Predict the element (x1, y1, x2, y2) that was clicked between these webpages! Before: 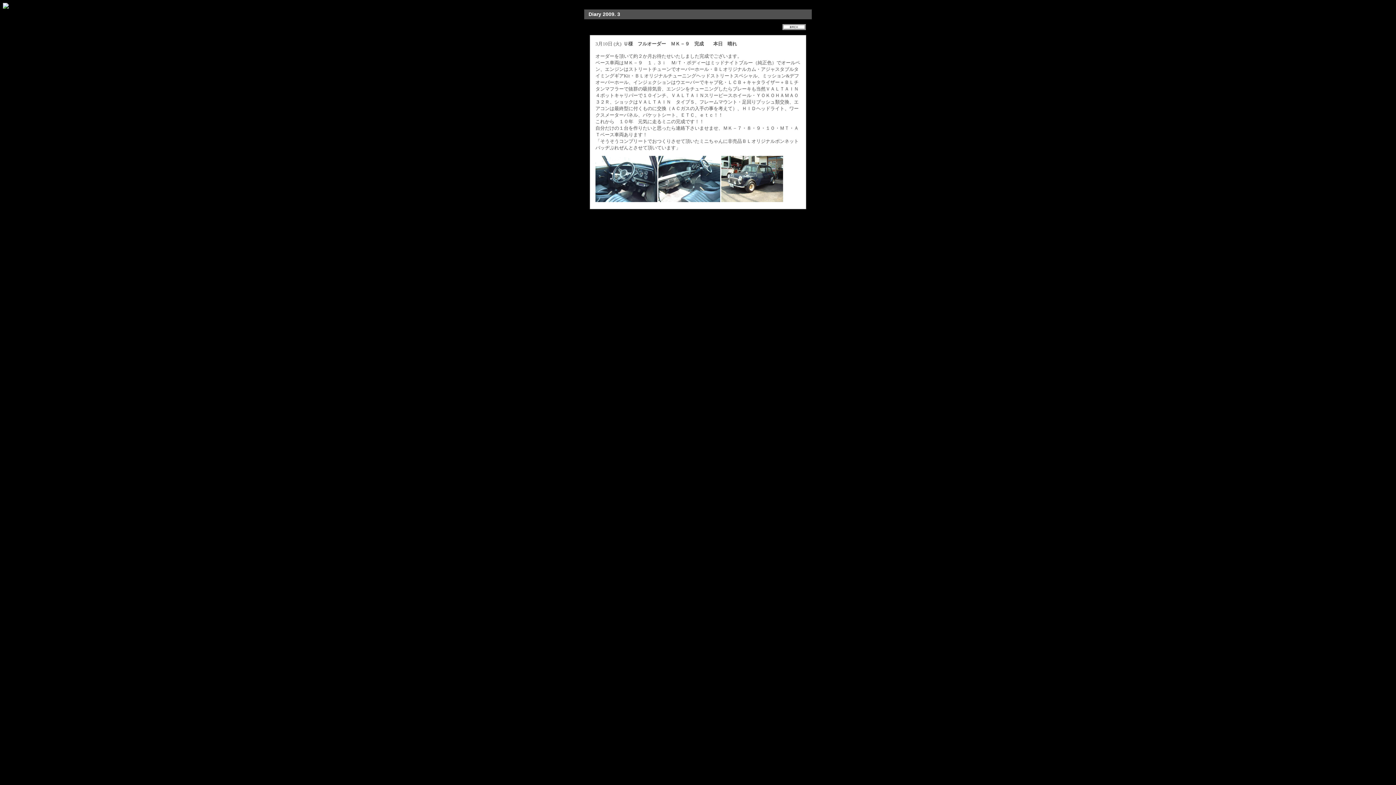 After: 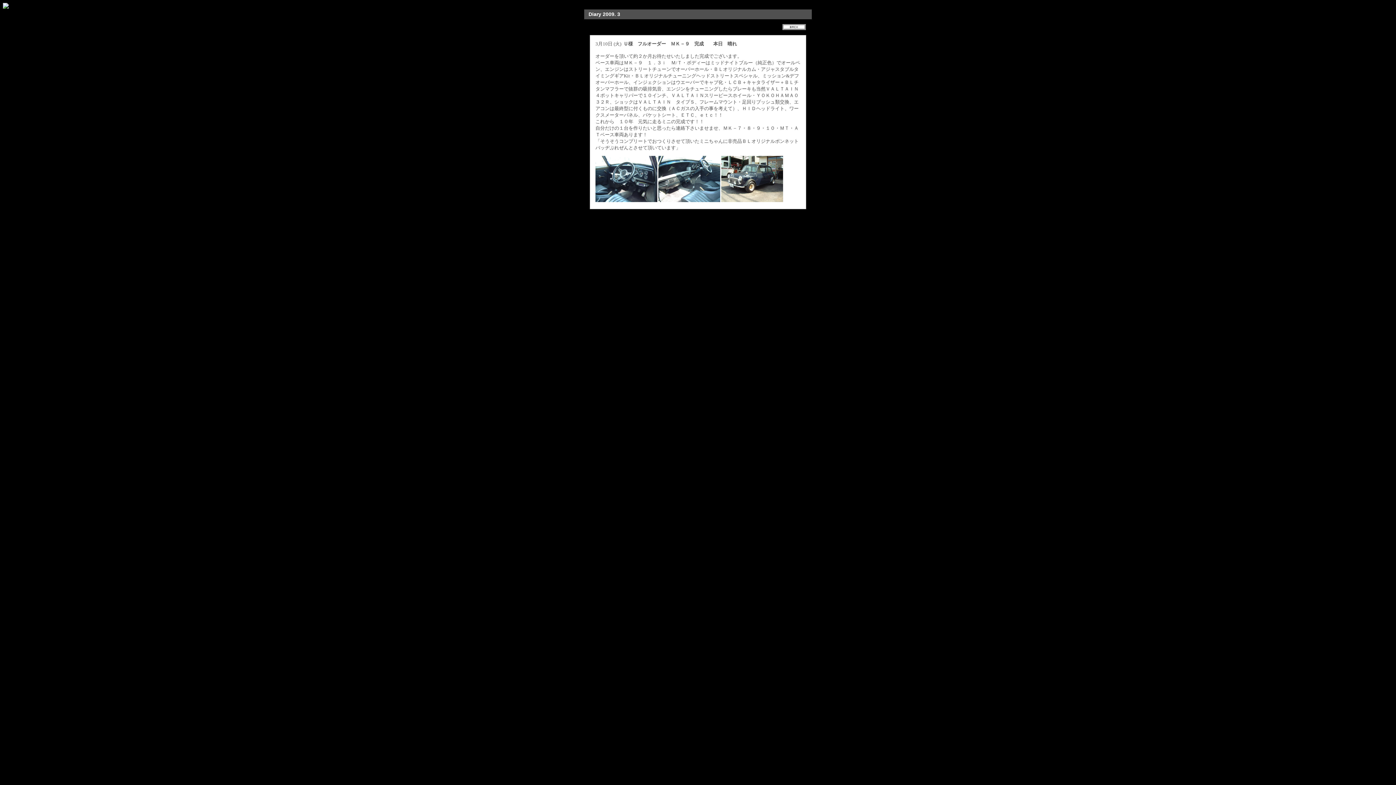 Action: bbox: (595, 197, 657, 203)